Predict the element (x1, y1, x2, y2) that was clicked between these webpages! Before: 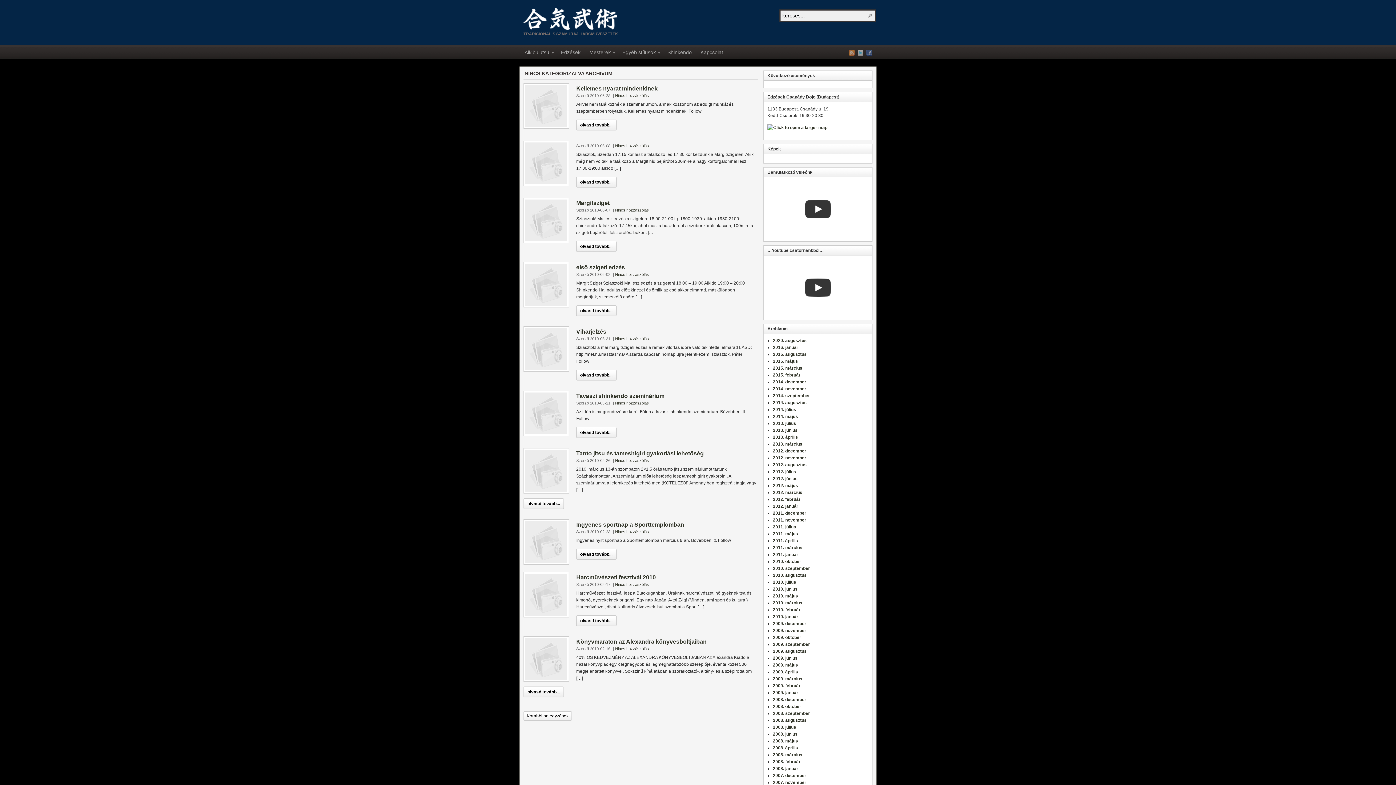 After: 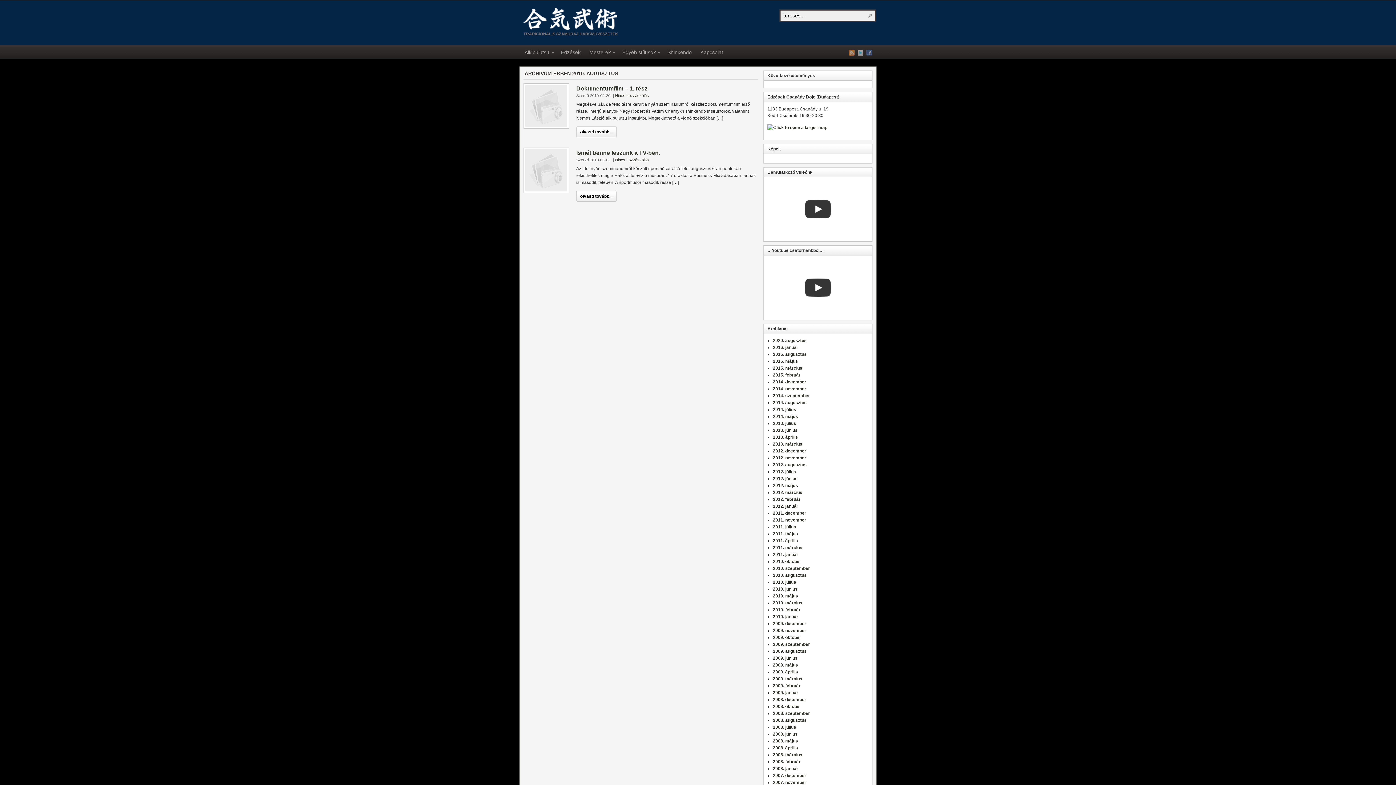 Action: bbox: (773, 573, 806, 578) label: 2010. augusztus